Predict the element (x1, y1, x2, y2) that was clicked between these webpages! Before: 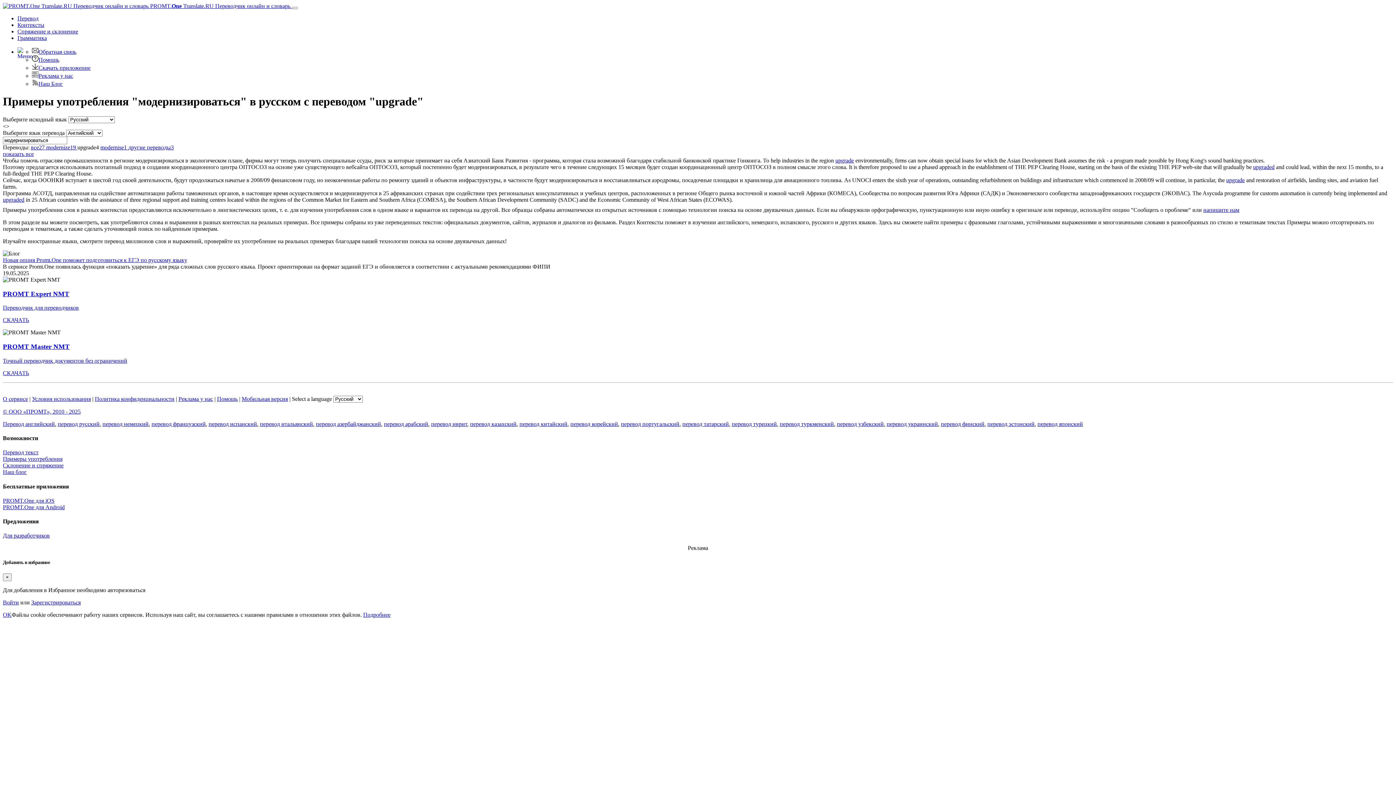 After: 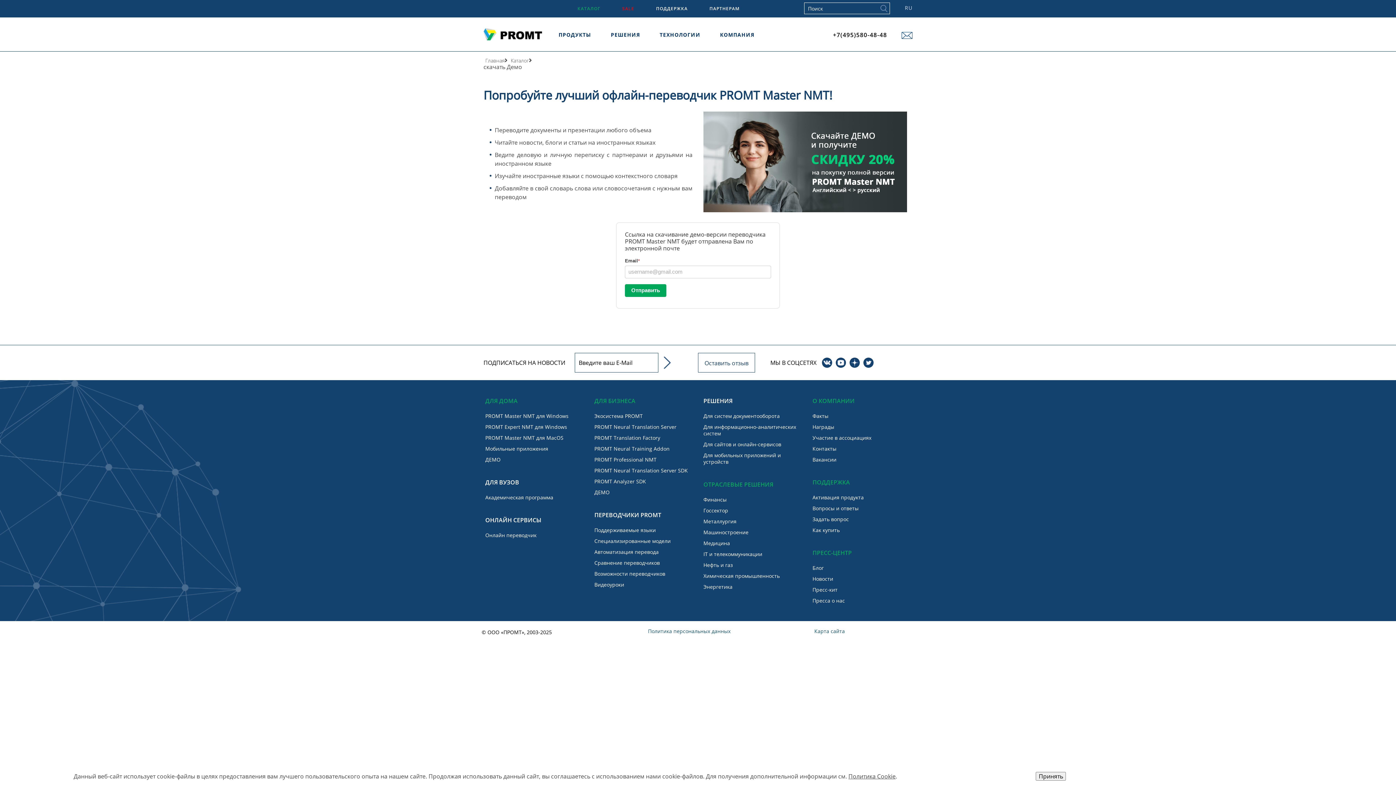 Action: bbox: (2, 370, 29, 376) label: СКАЧАТЬ